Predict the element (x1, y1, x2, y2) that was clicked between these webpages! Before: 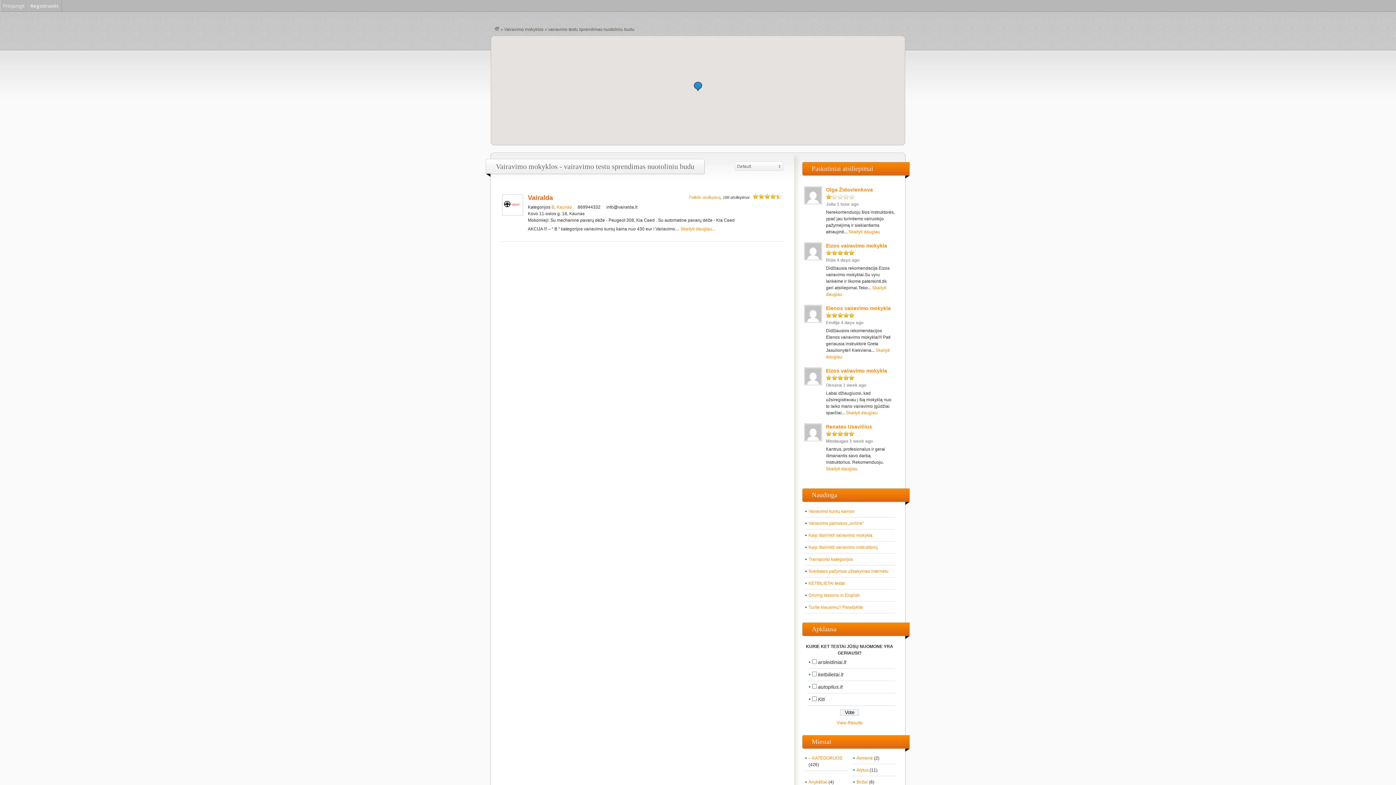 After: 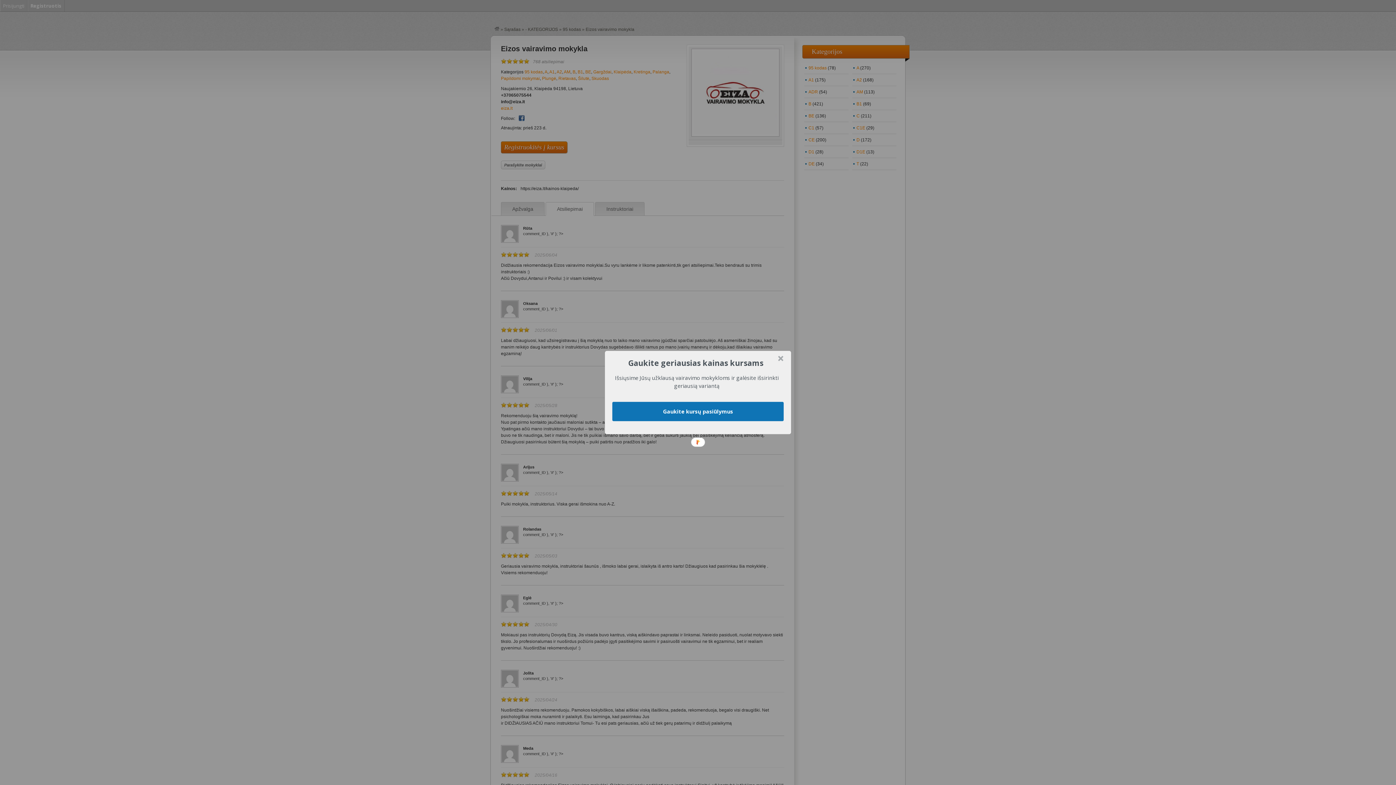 Action: label: Skaityti daugiau bbox: (846, 410, 877, 415)